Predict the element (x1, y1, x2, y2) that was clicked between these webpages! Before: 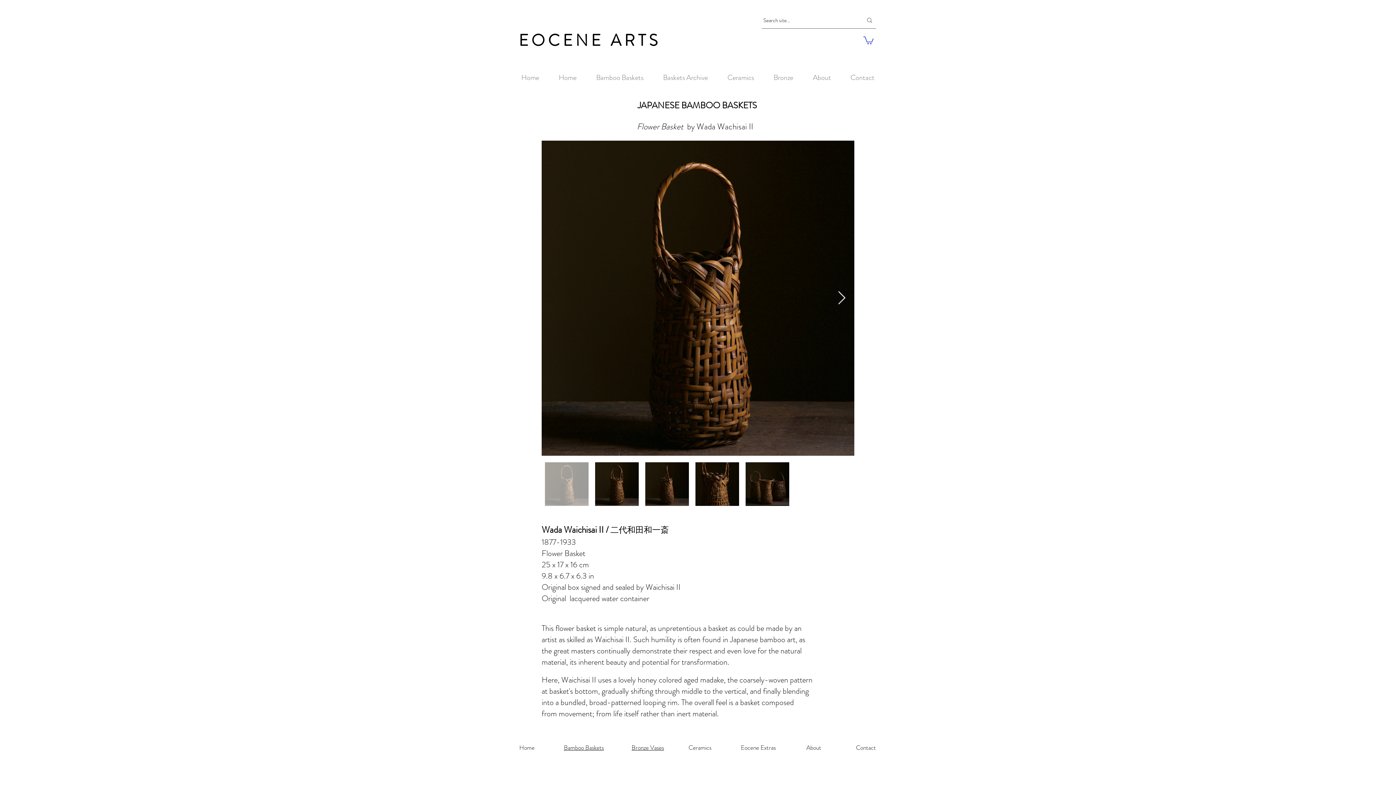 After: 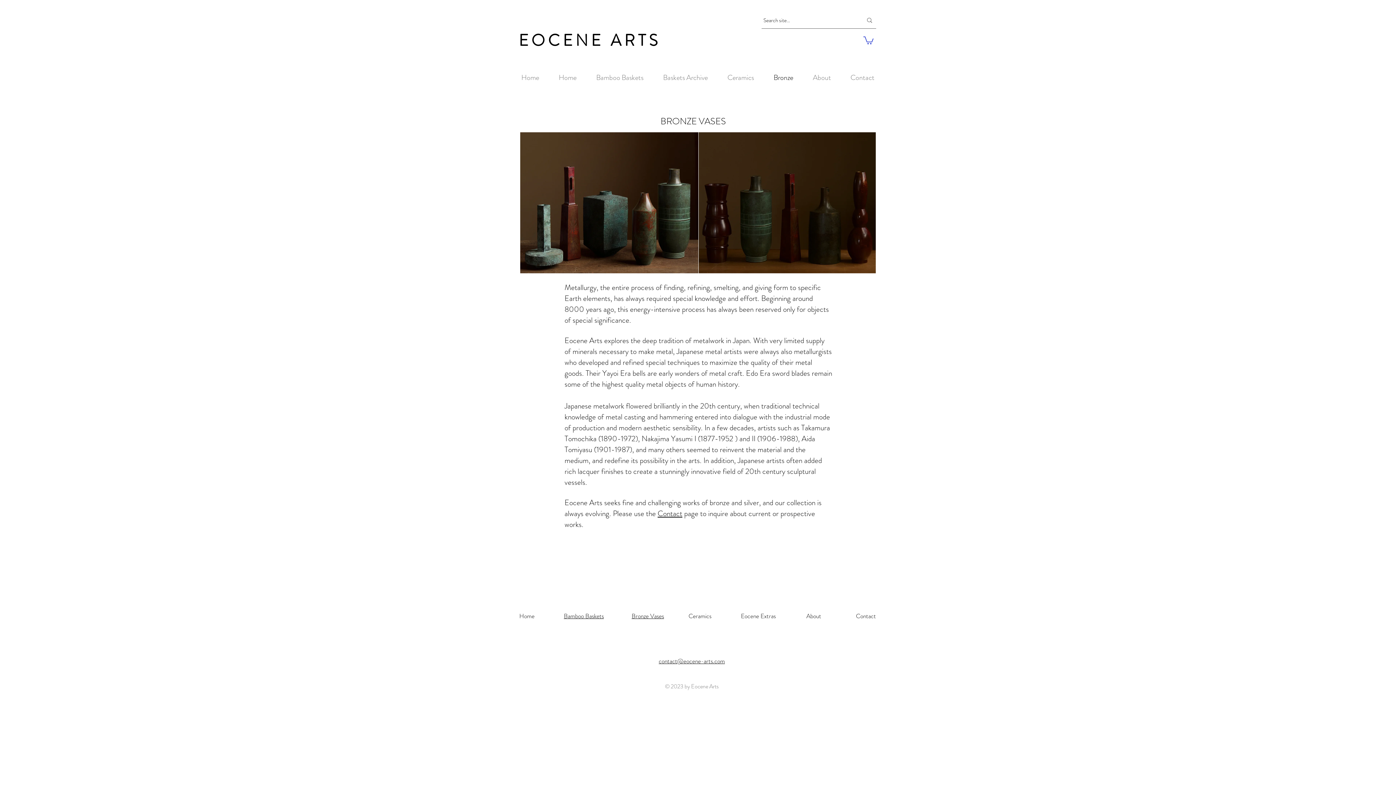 Action: bbox: (764, 69, 803, 85) label: Bronze